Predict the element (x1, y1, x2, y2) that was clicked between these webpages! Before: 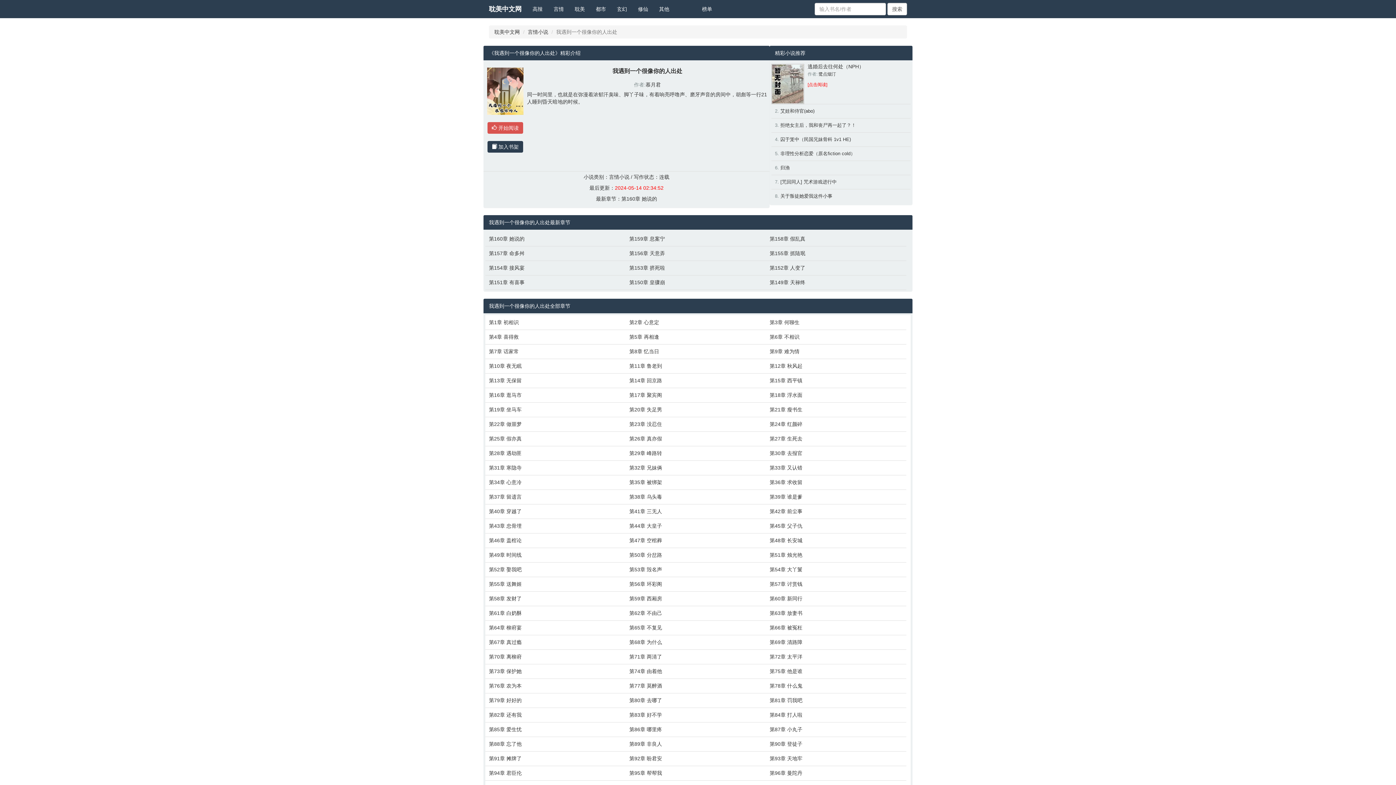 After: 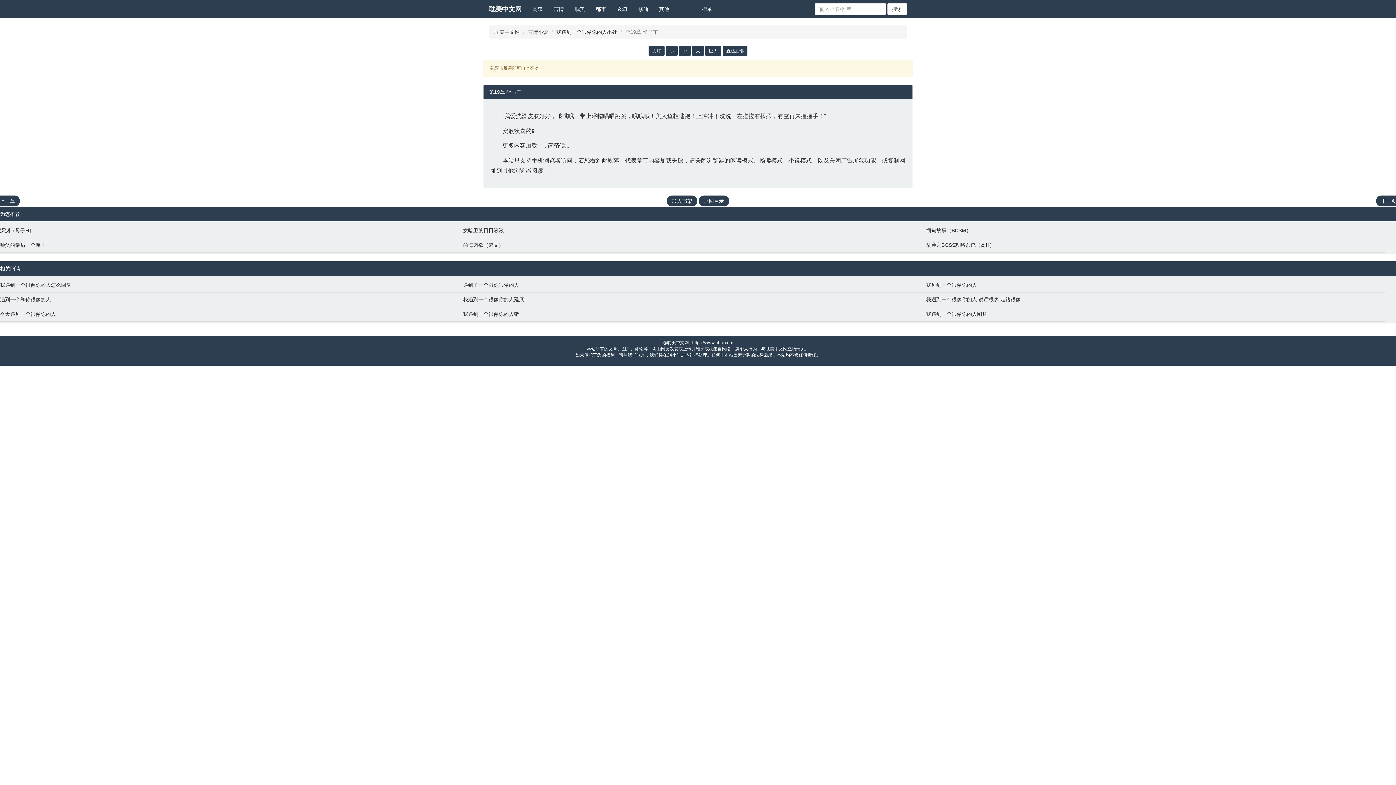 Action: label: 第19章 坐马车 bbox: (489, 406, 622, 413)